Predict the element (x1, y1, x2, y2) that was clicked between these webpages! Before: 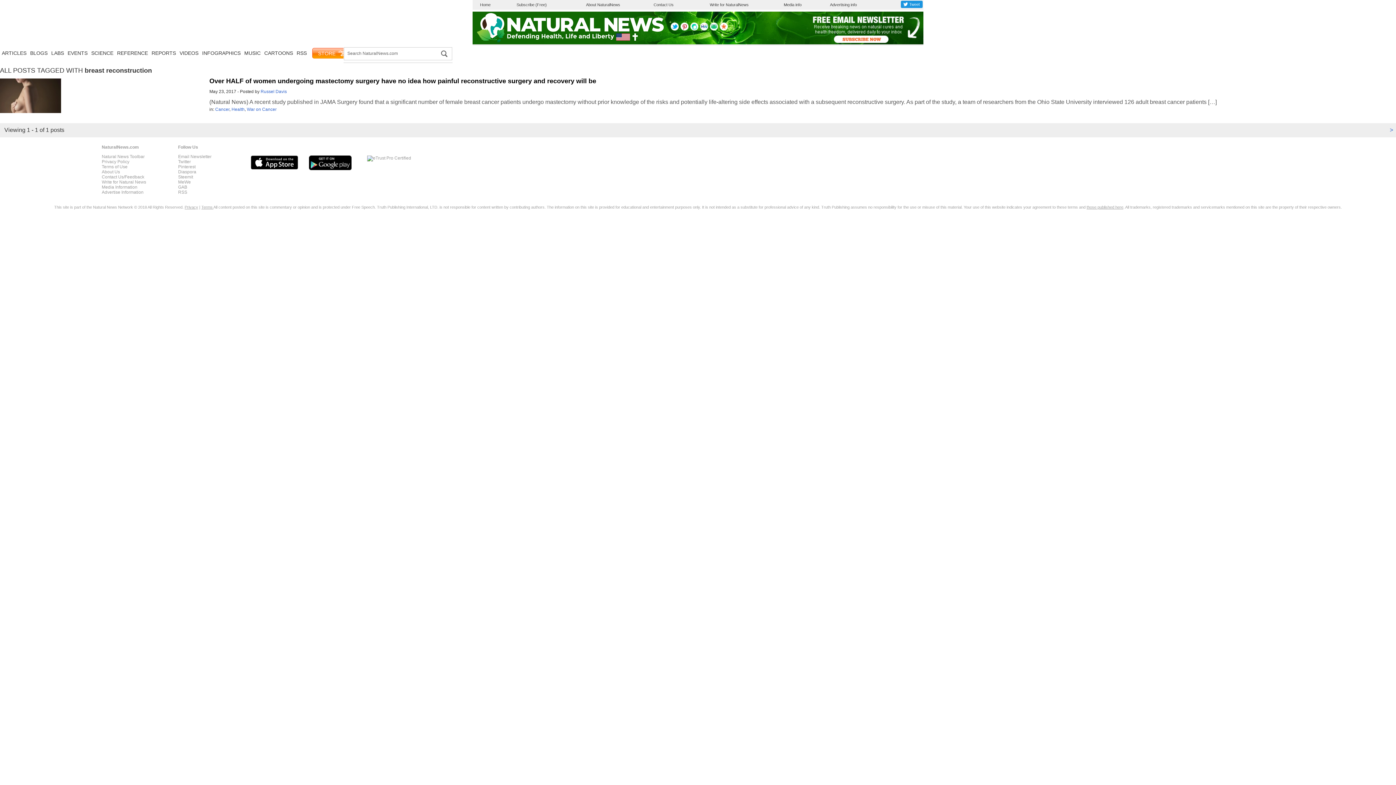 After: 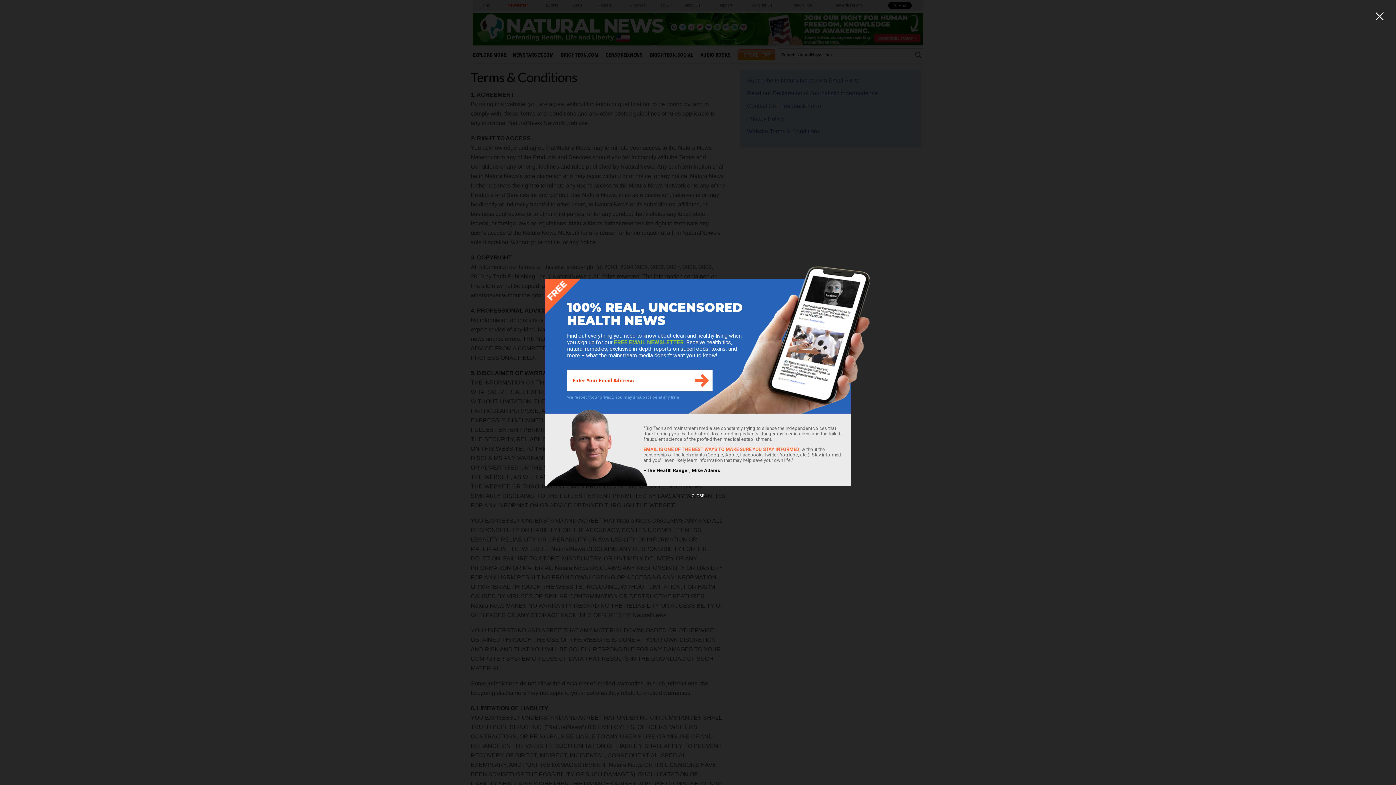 Action: bbox: (1086, 205, 1123, 209) label: those published here